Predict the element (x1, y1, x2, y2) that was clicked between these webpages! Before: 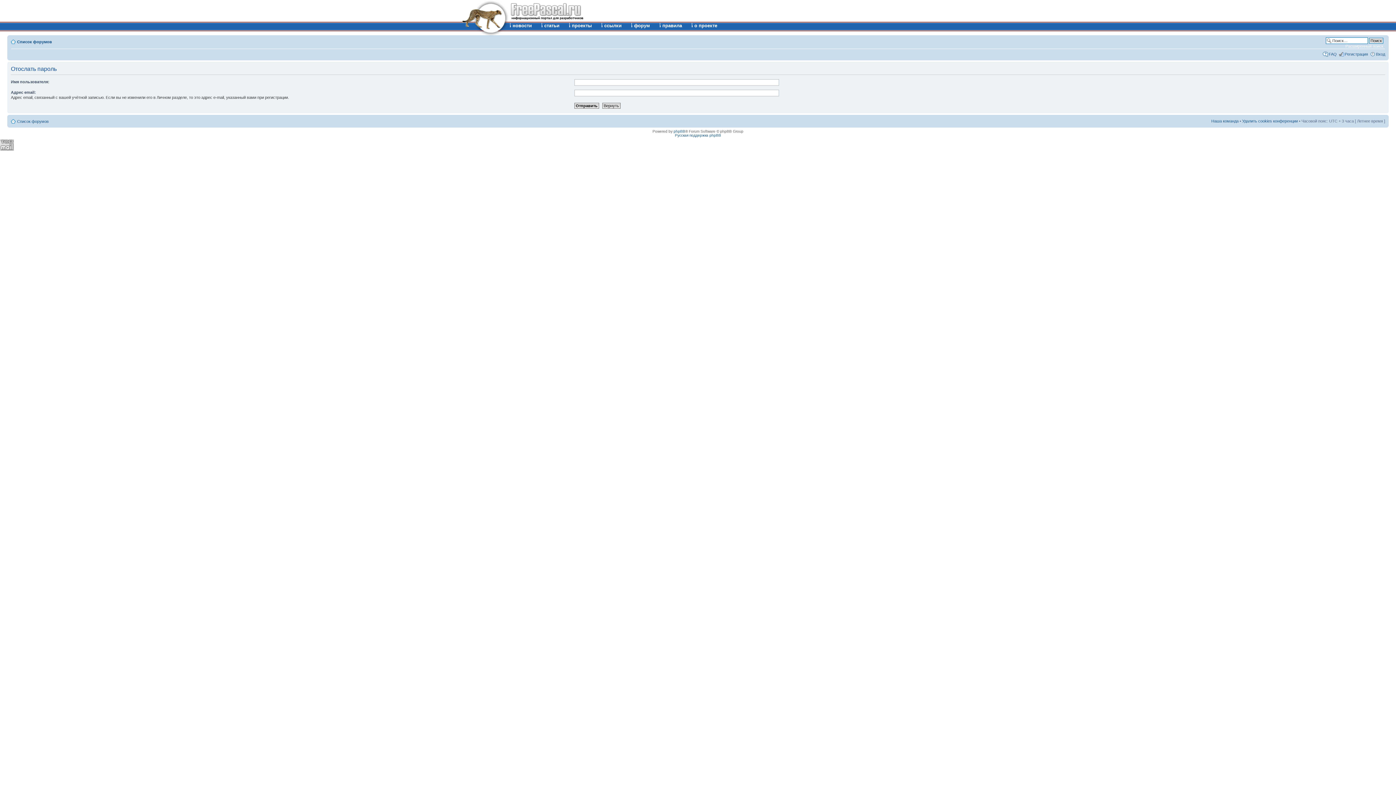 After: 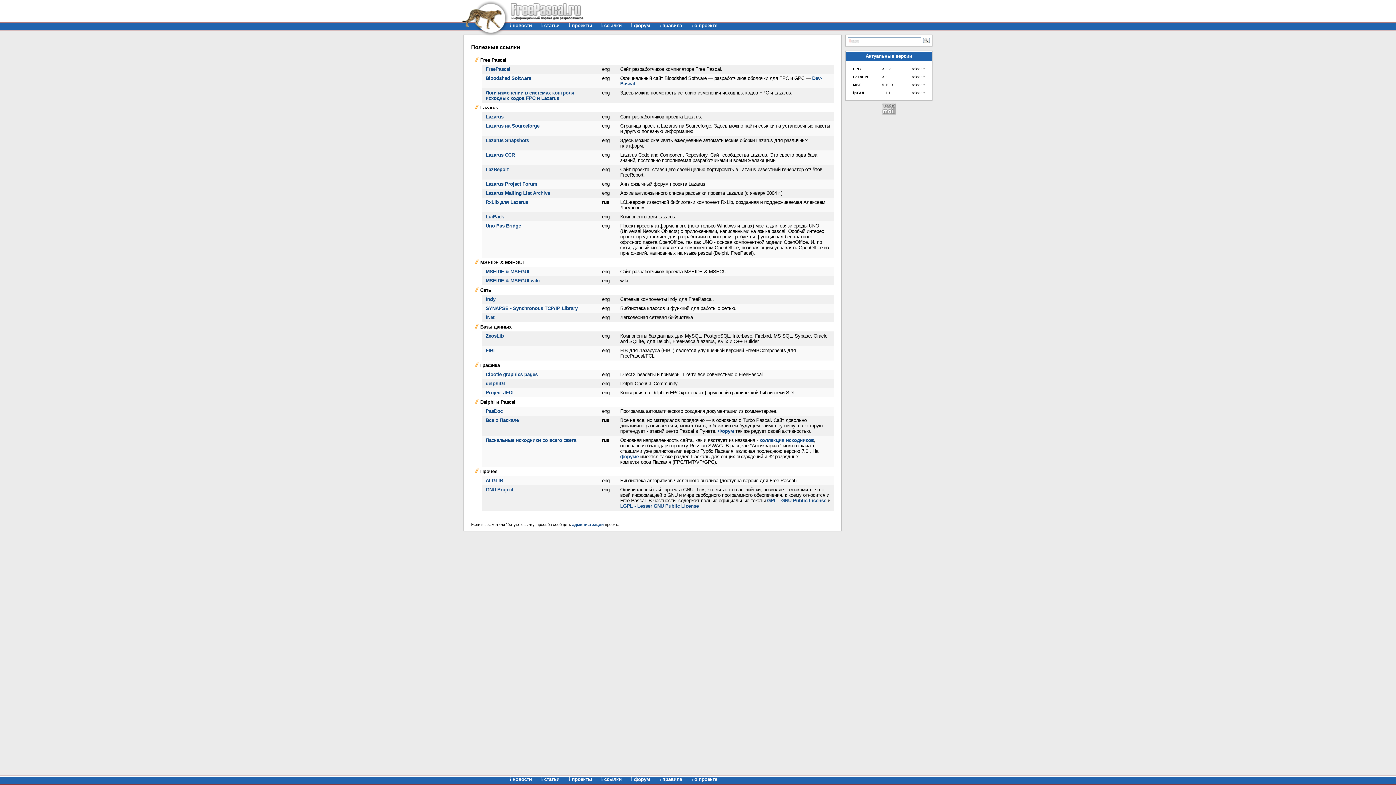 Action: bbox: (600, 22, 629, 28) label: ссылки